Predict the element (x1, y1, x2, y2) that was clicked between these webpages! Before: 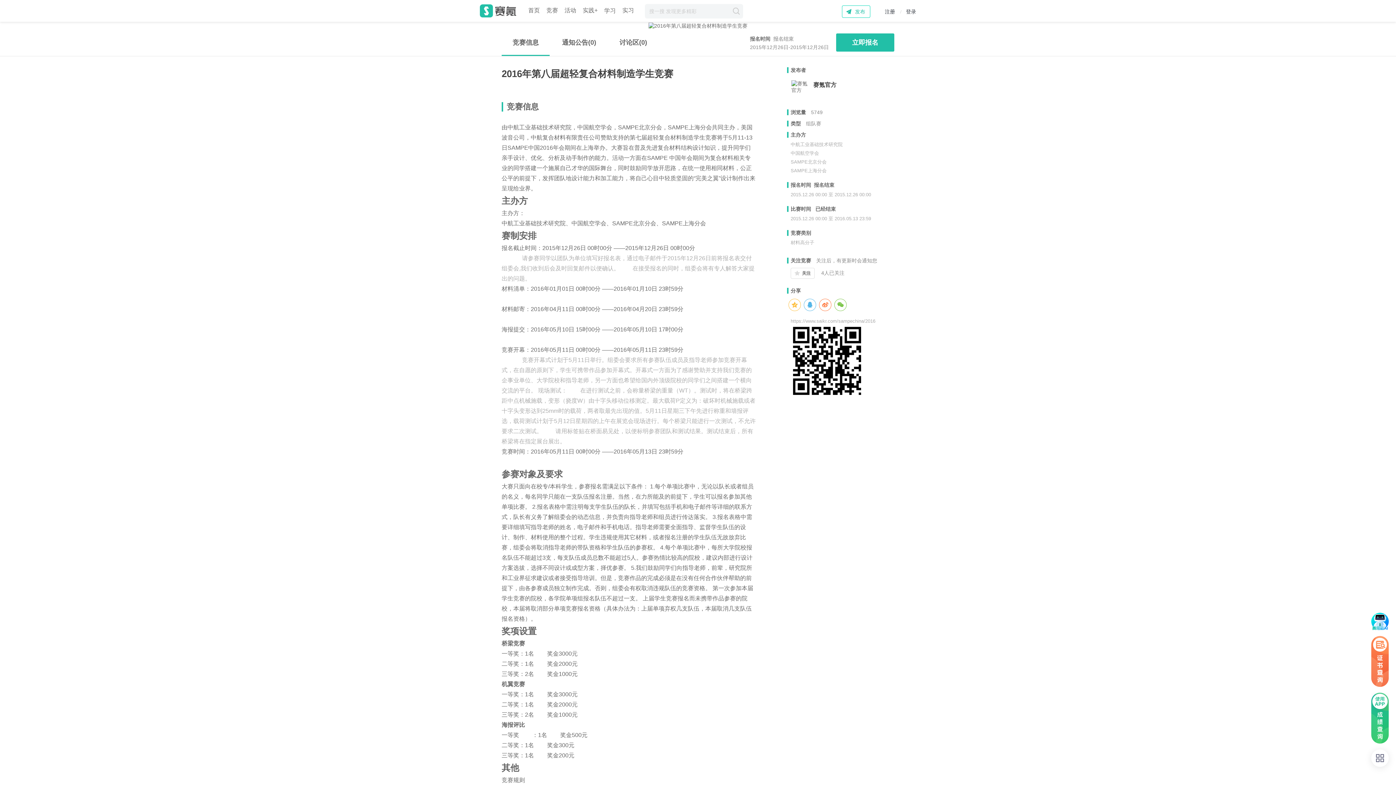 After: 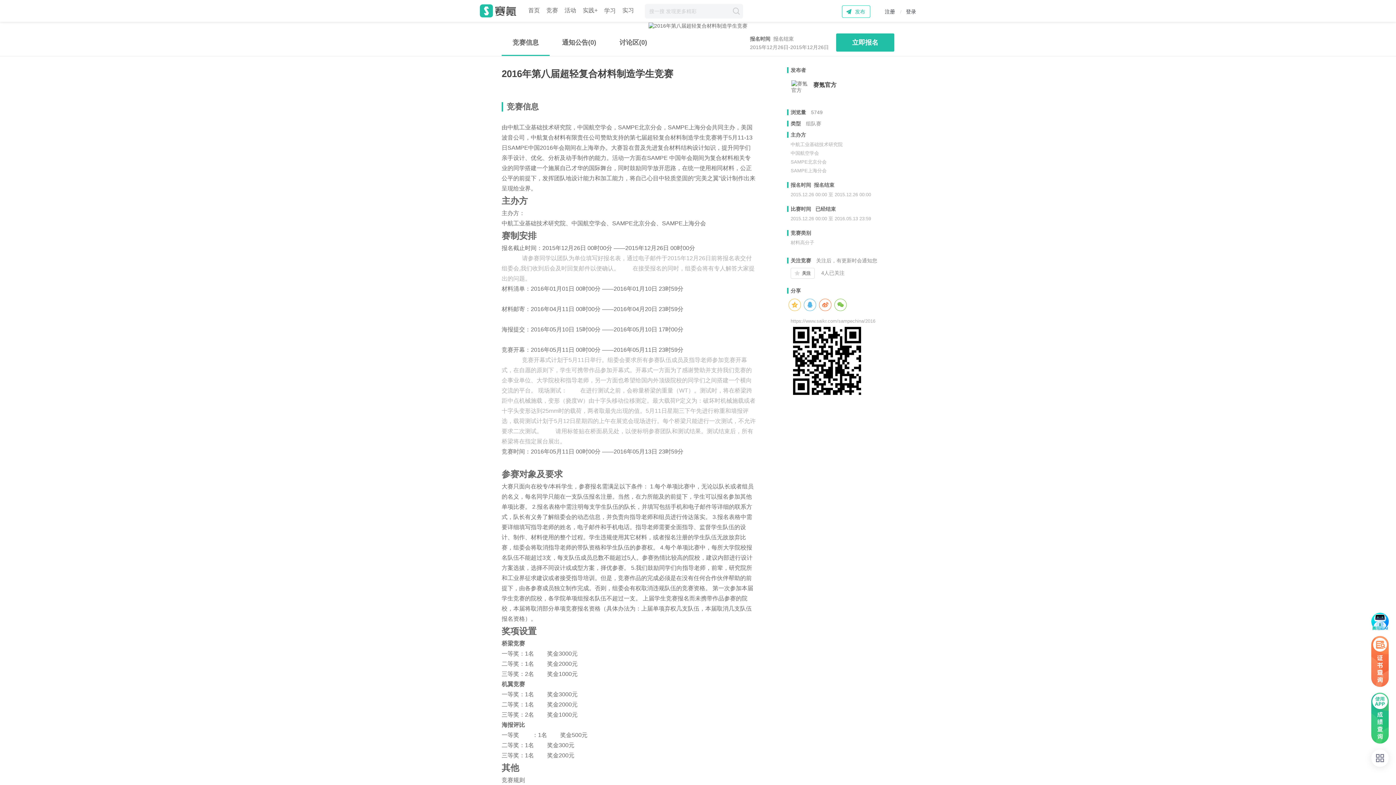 Action: bbox: (813, 79, 836, 88) label: 赛氪官方